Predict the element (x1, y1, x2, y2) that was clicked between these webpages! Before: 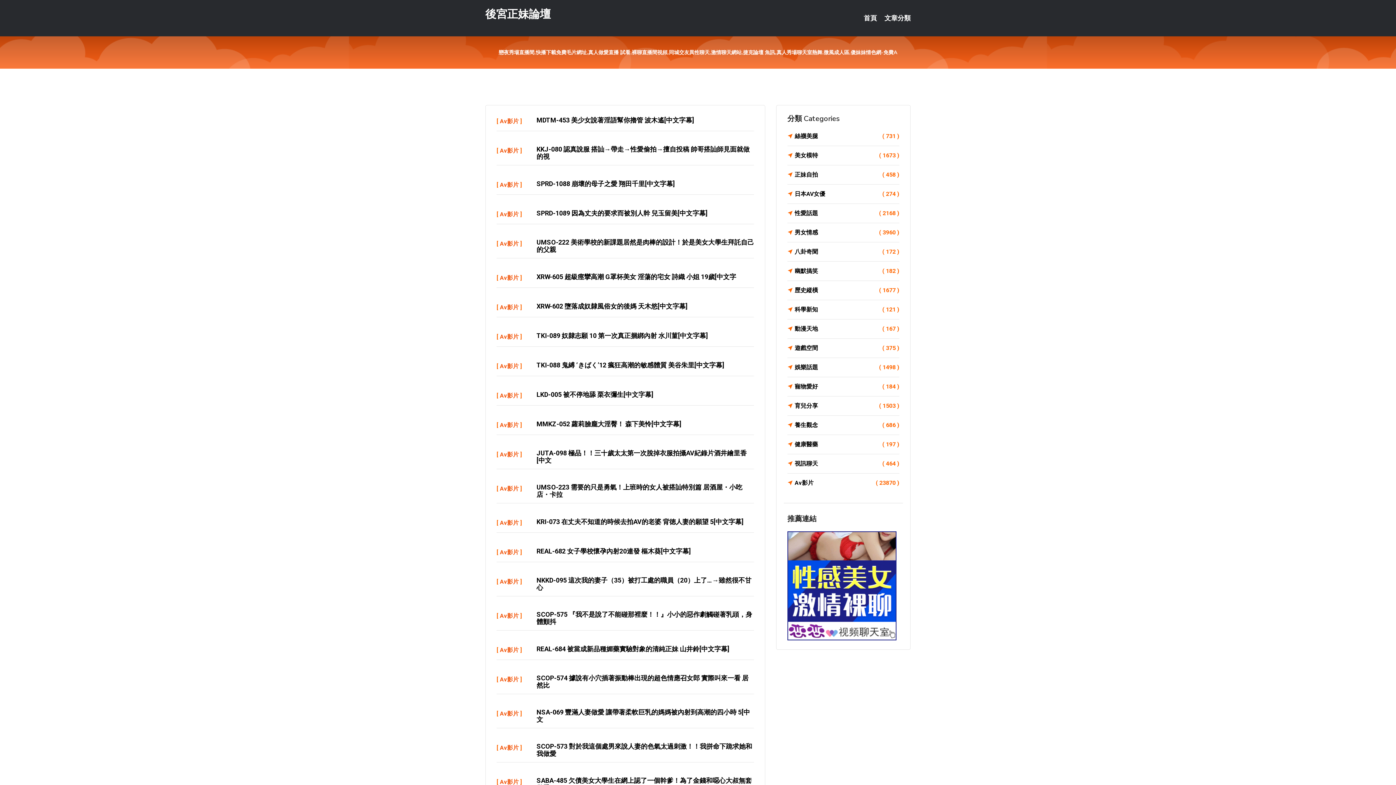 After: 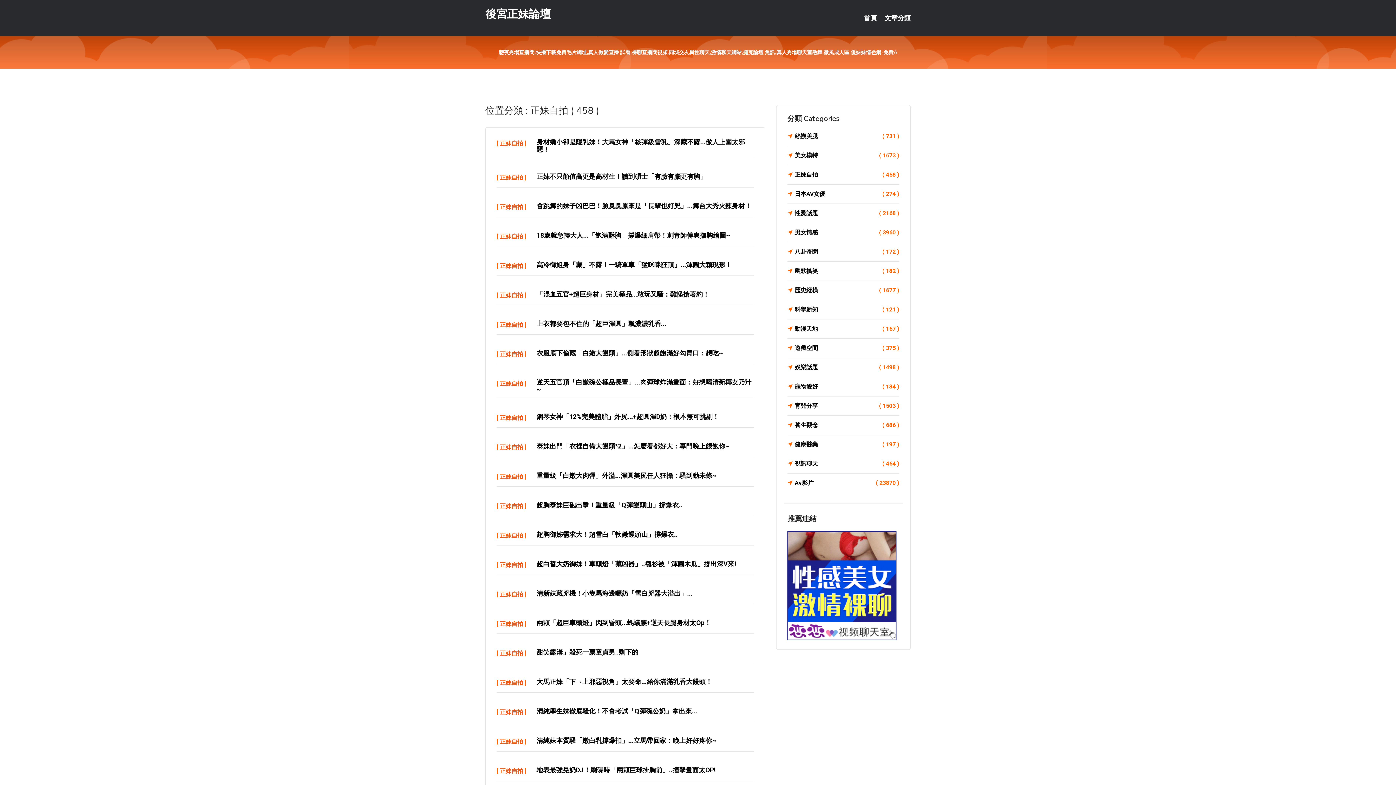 Action: bbox: (787, 169, 899, 180) label: 正妹自拍
( 458 )